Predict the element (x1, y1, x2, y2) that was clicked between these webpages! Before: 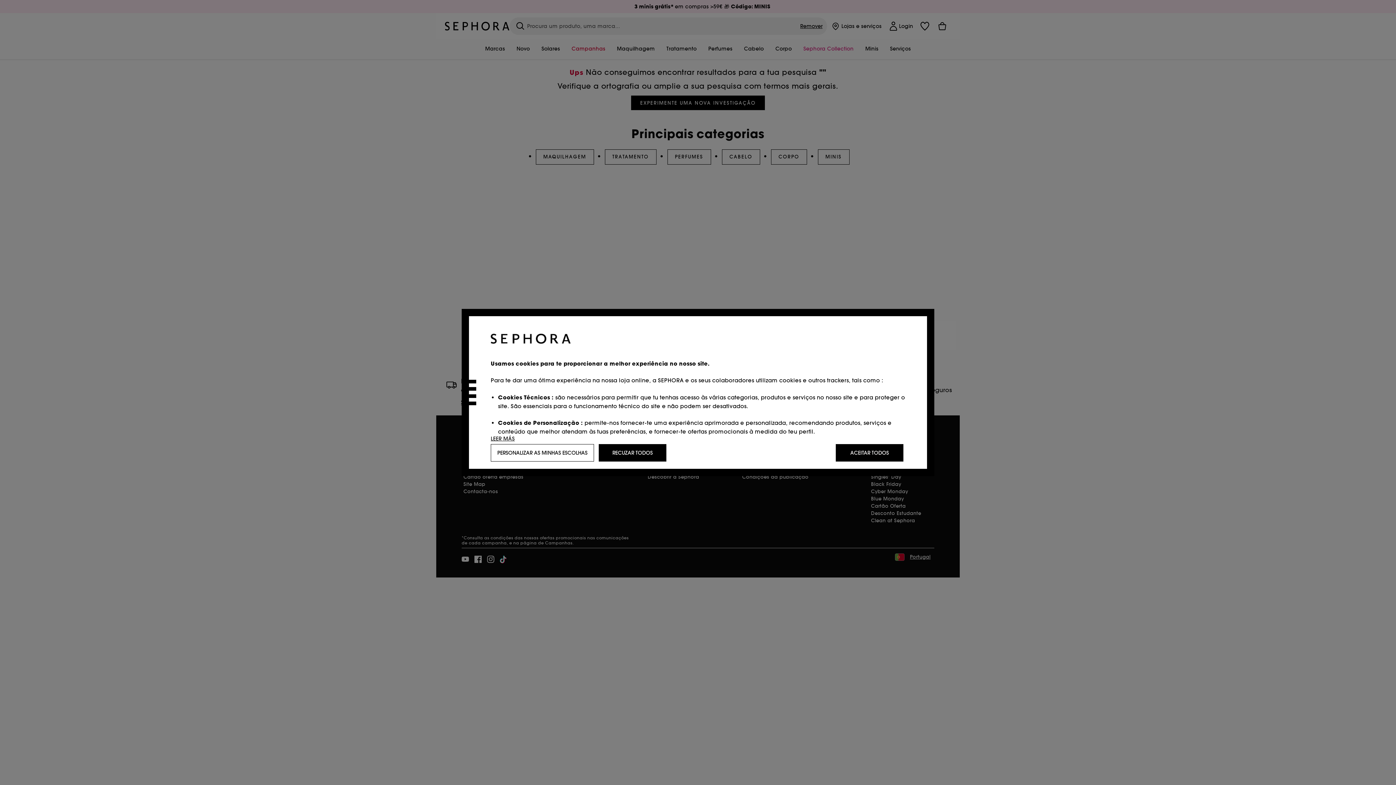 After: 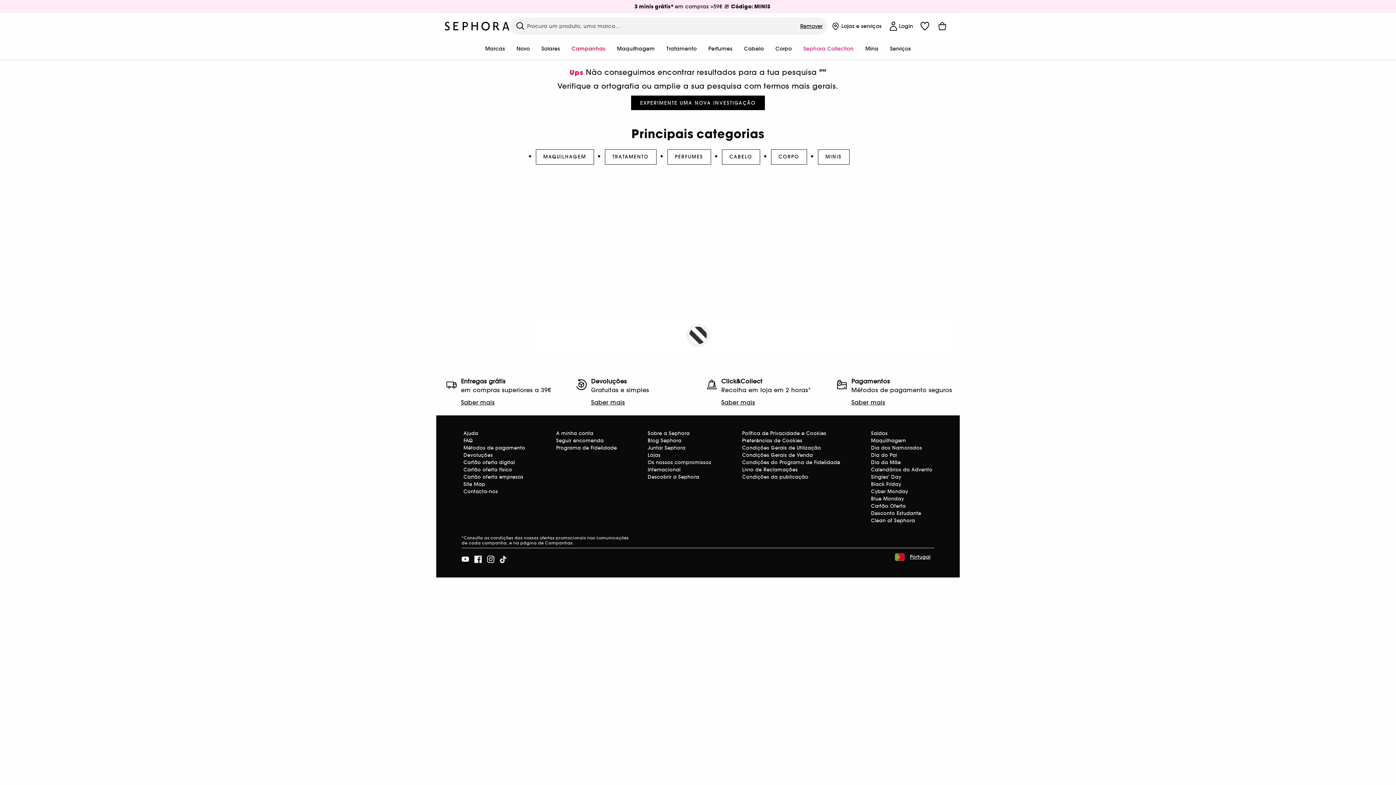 Action: label: RECUZAR TODOS bbox: (598, 444, 666, 461)